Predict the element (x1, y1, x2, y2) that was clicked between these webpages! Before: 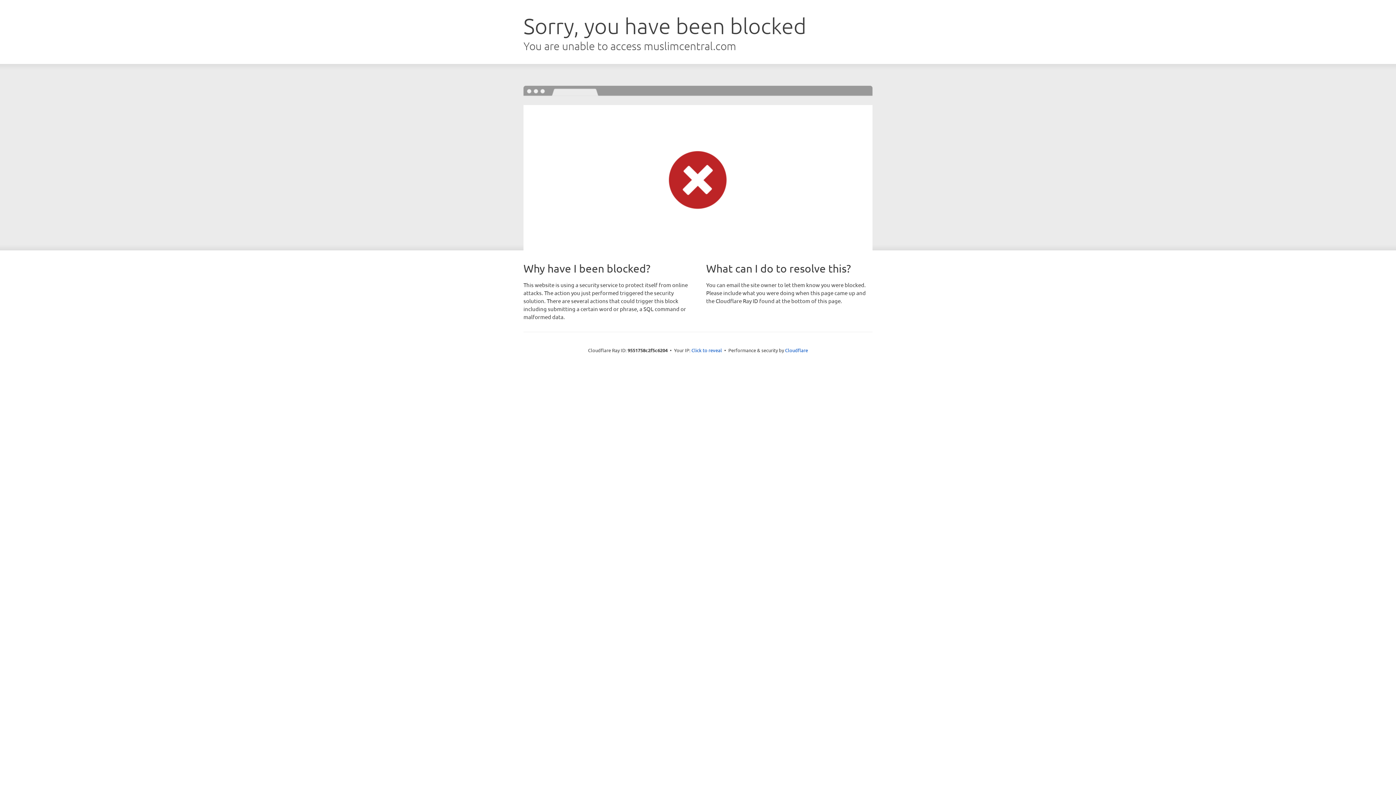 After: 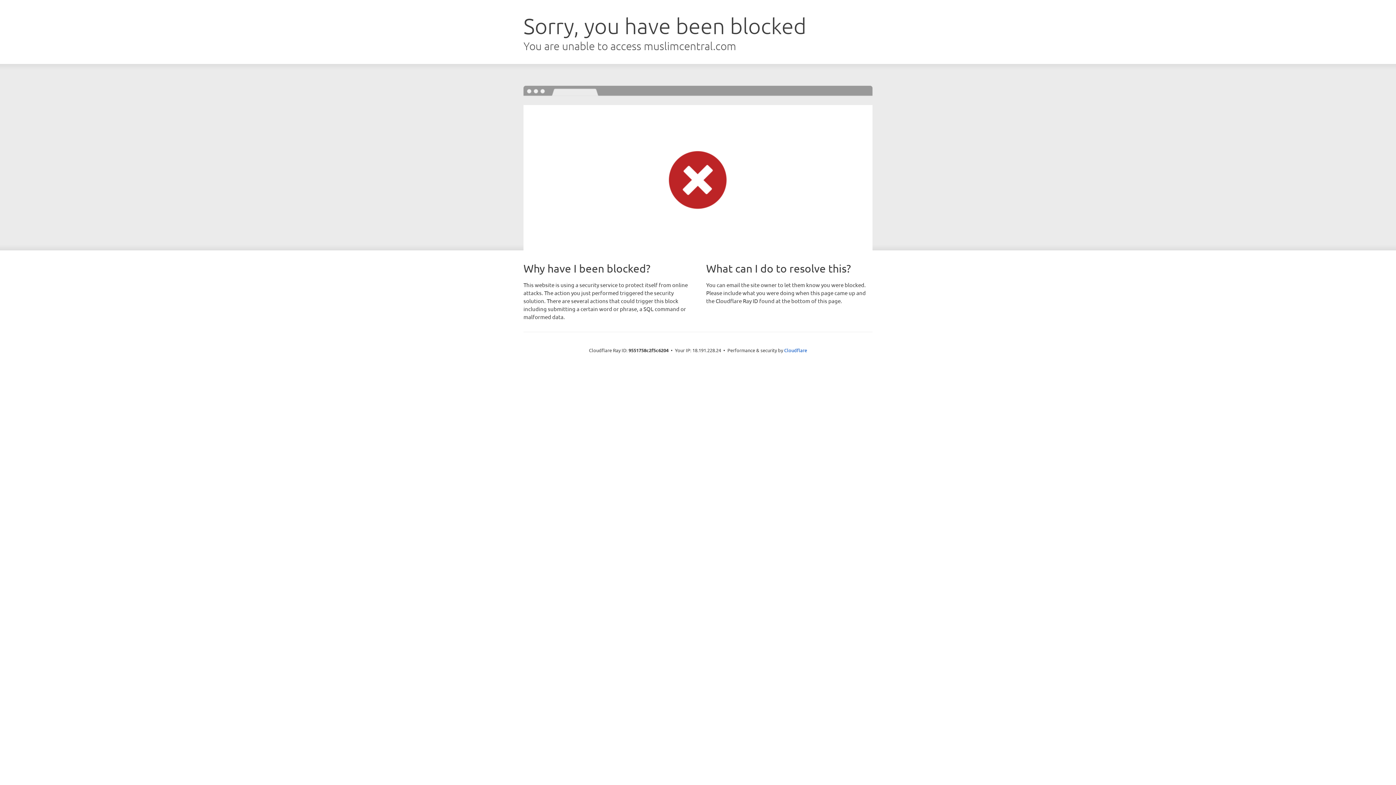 Action: bbox: (691, 346, 722, 353) label: Click to reveal